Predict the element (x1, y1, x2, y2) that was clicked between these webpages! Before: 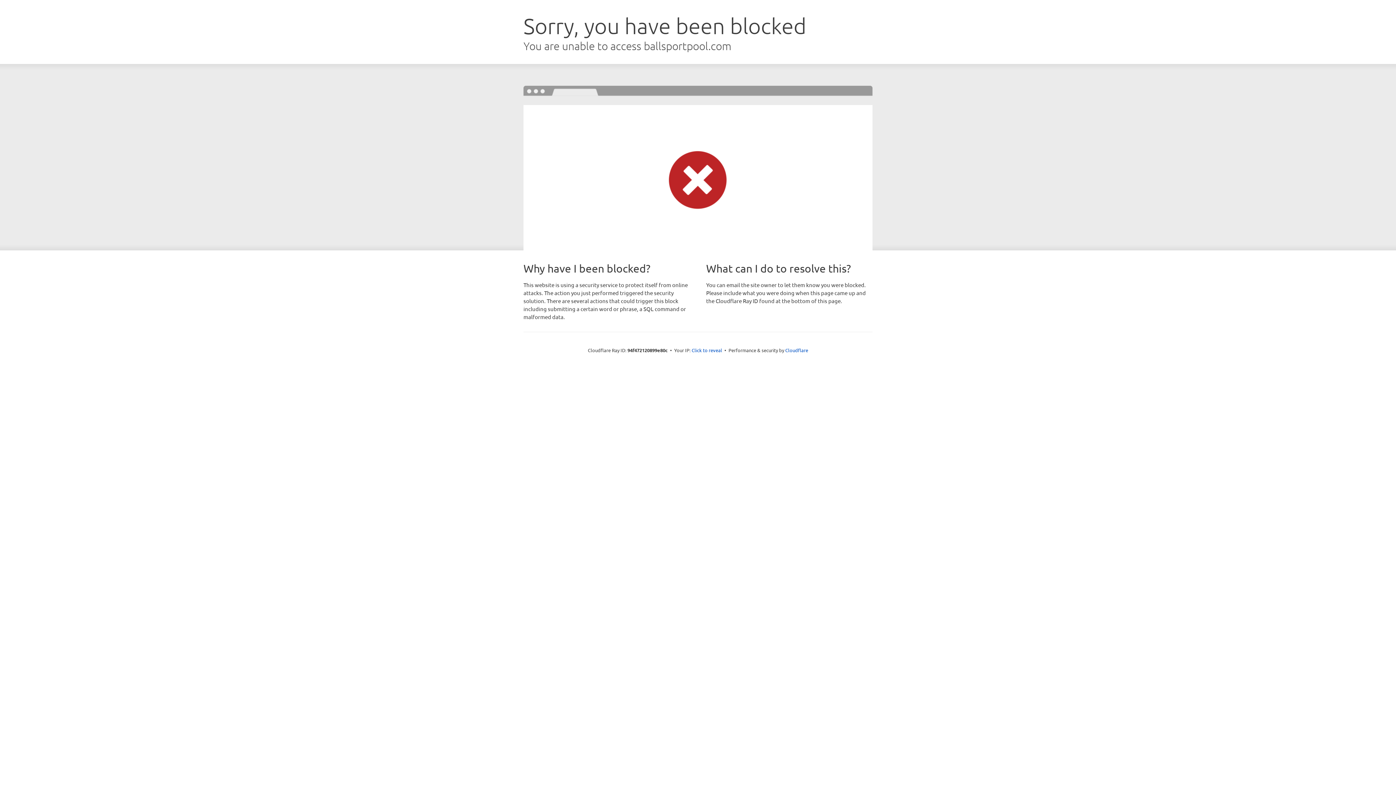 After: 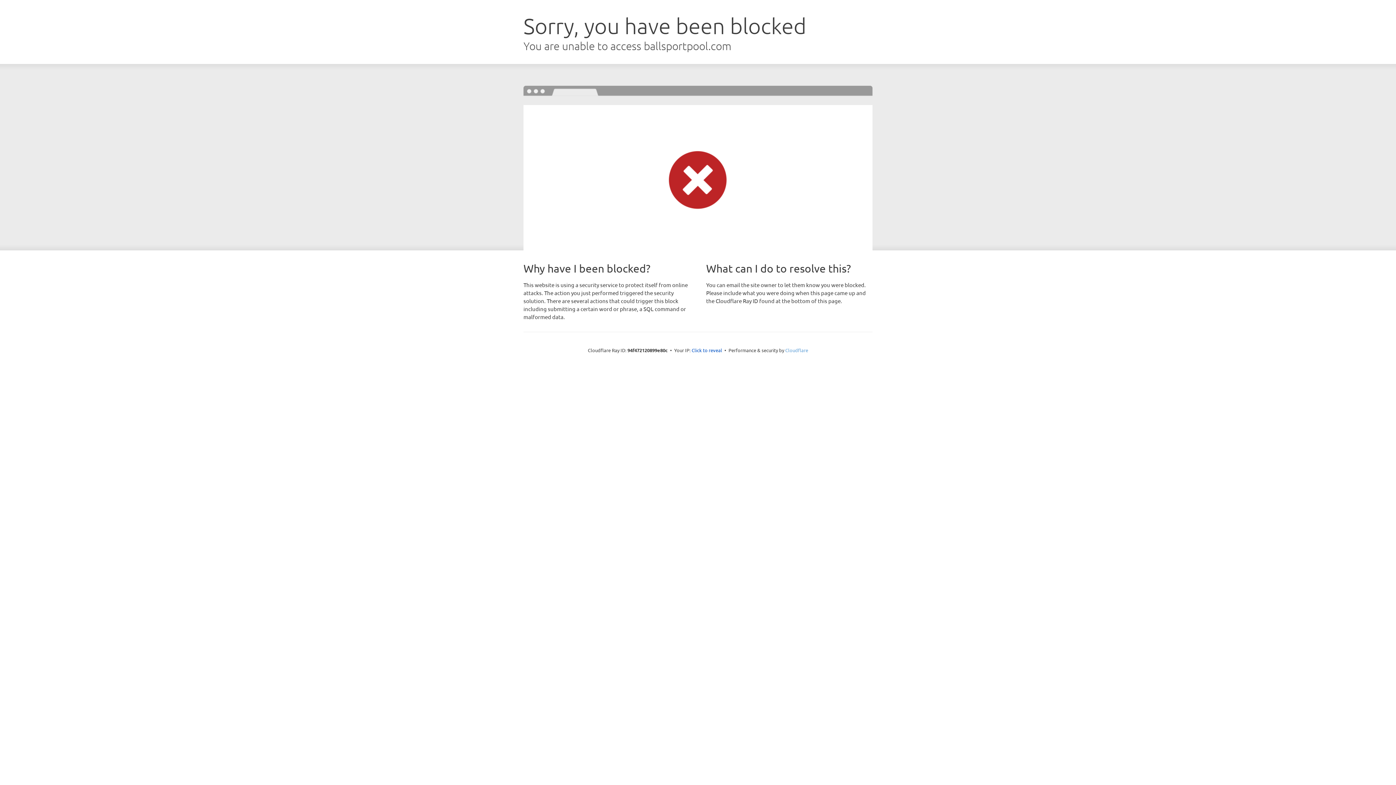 Action: bbox: (785, 347, 808, 353) label: Cloudflare